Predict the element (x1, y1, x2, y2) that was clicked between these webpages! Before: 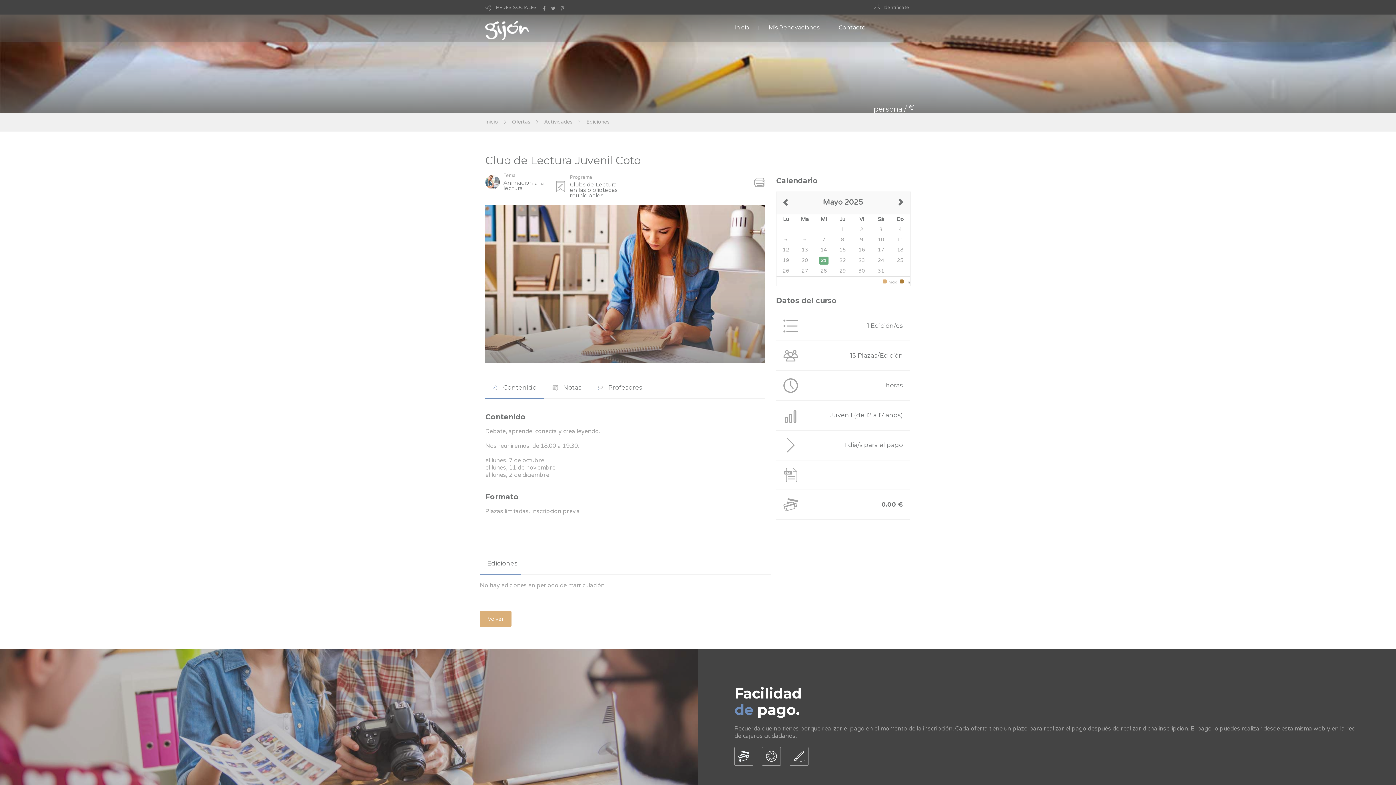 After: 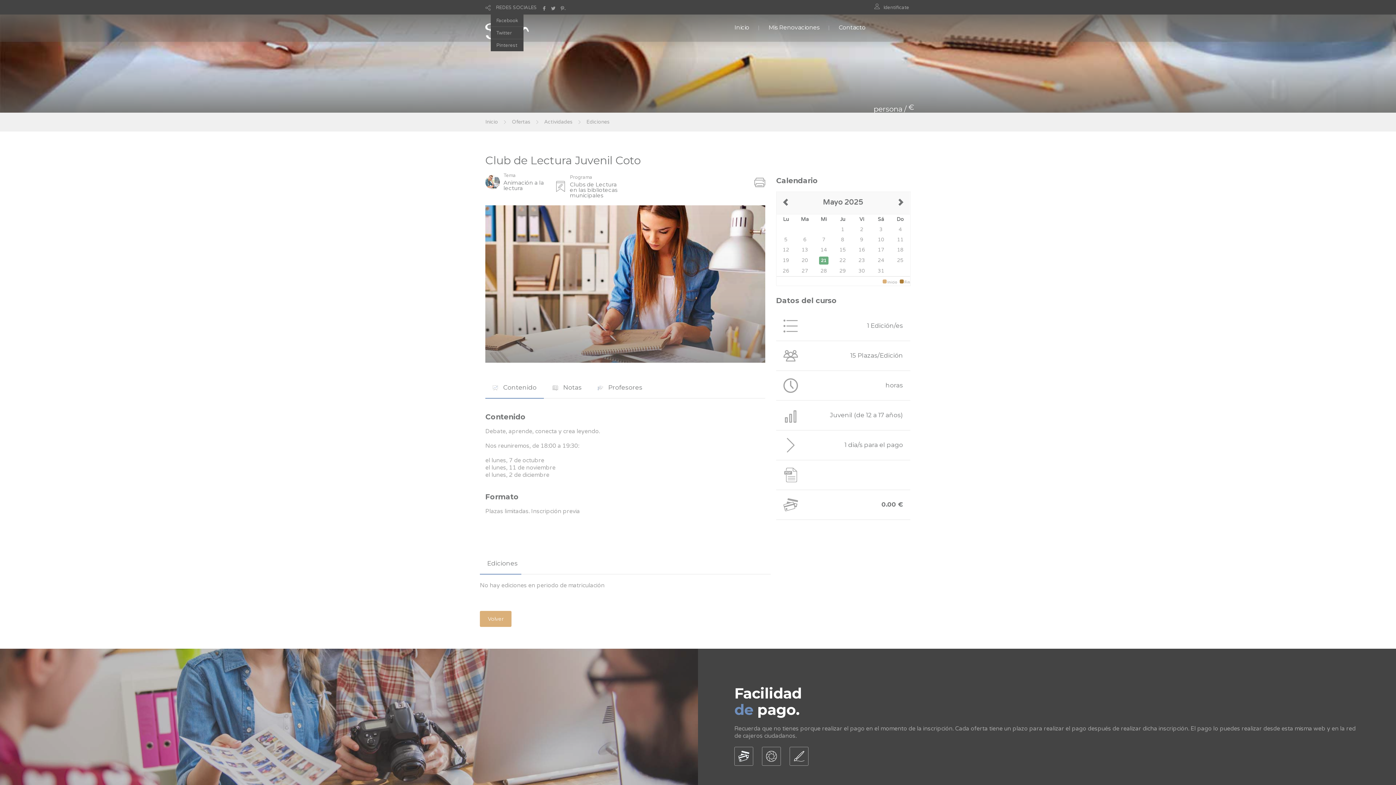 Action: label:   bbox: (556, 4, 565, 10)